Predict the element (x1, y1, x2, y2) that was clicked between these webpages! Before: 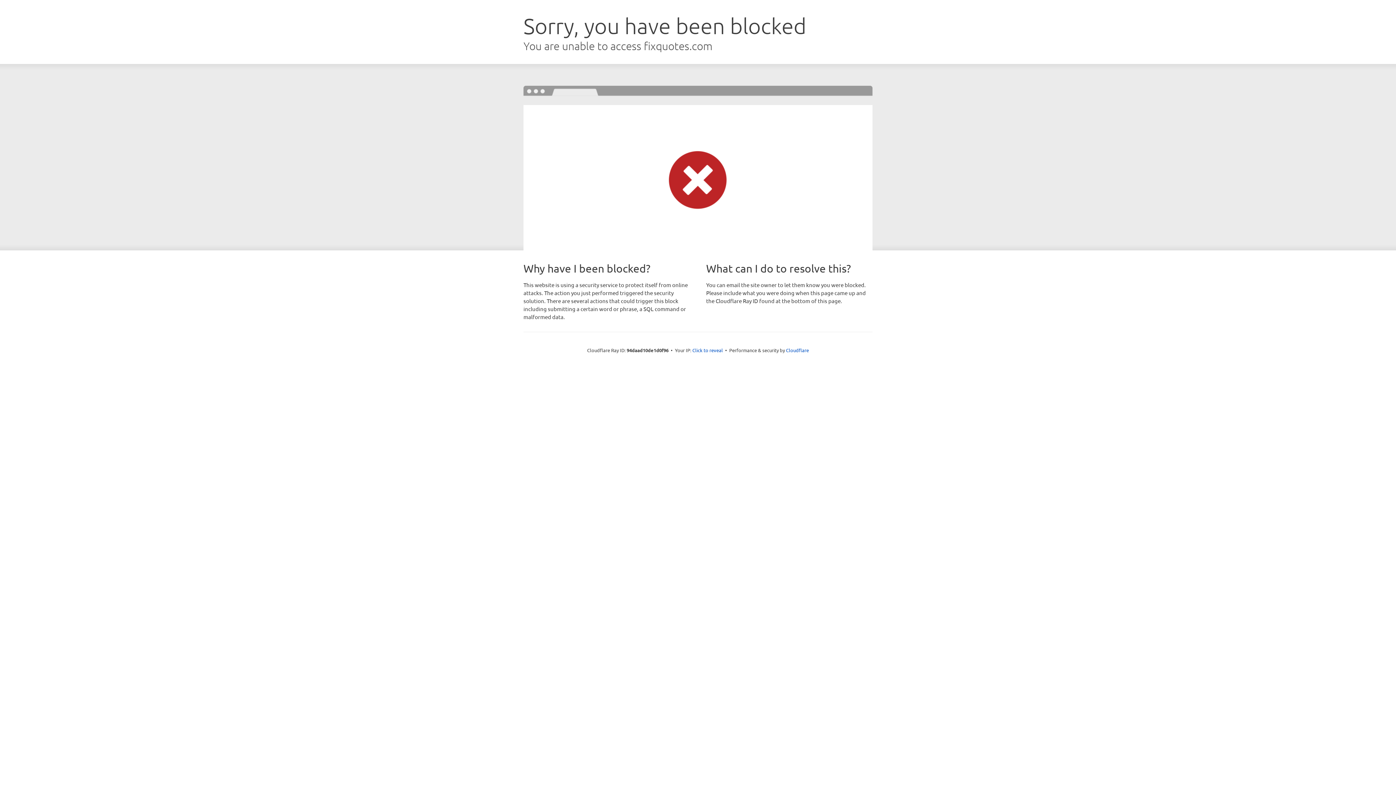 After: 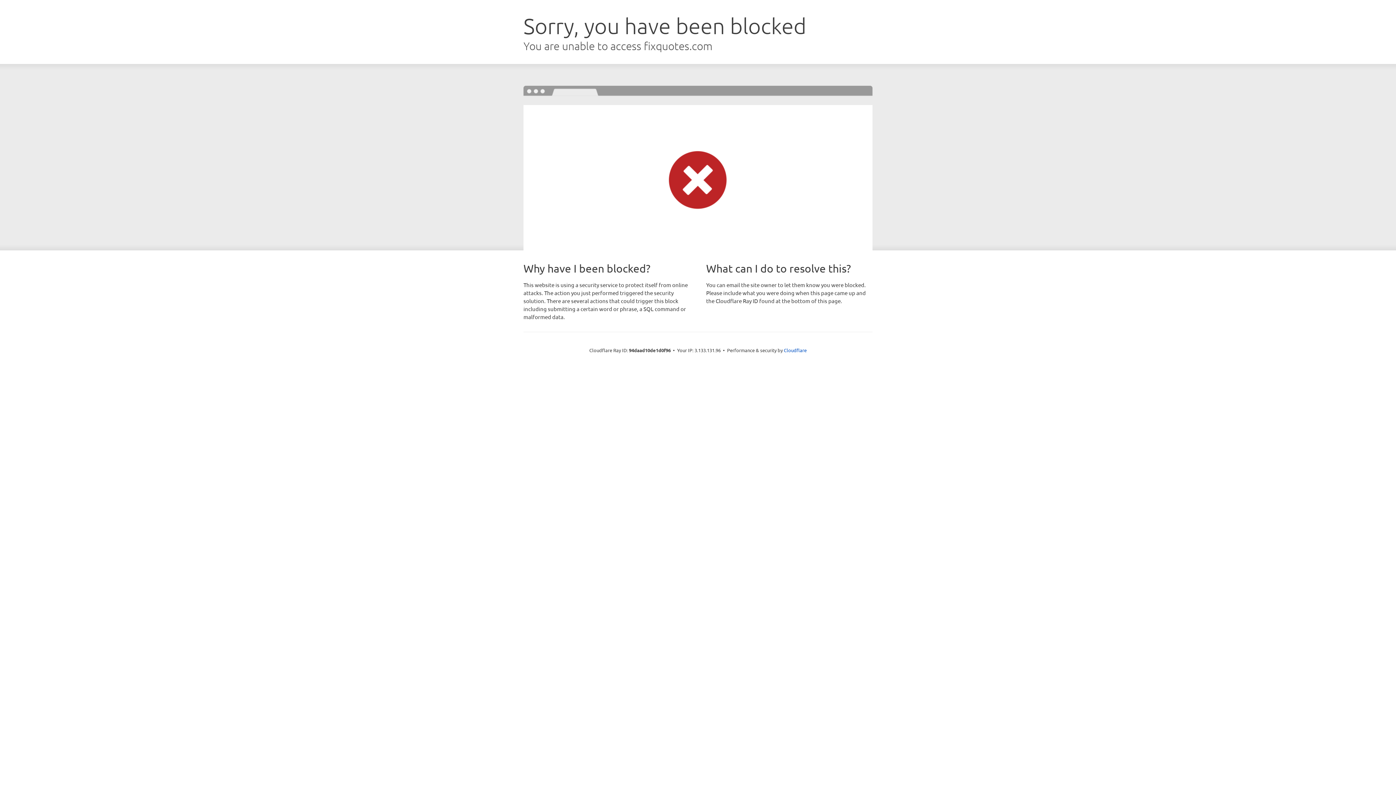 Action: bbox: (692, 346, 723, 353) label: Click to reveal